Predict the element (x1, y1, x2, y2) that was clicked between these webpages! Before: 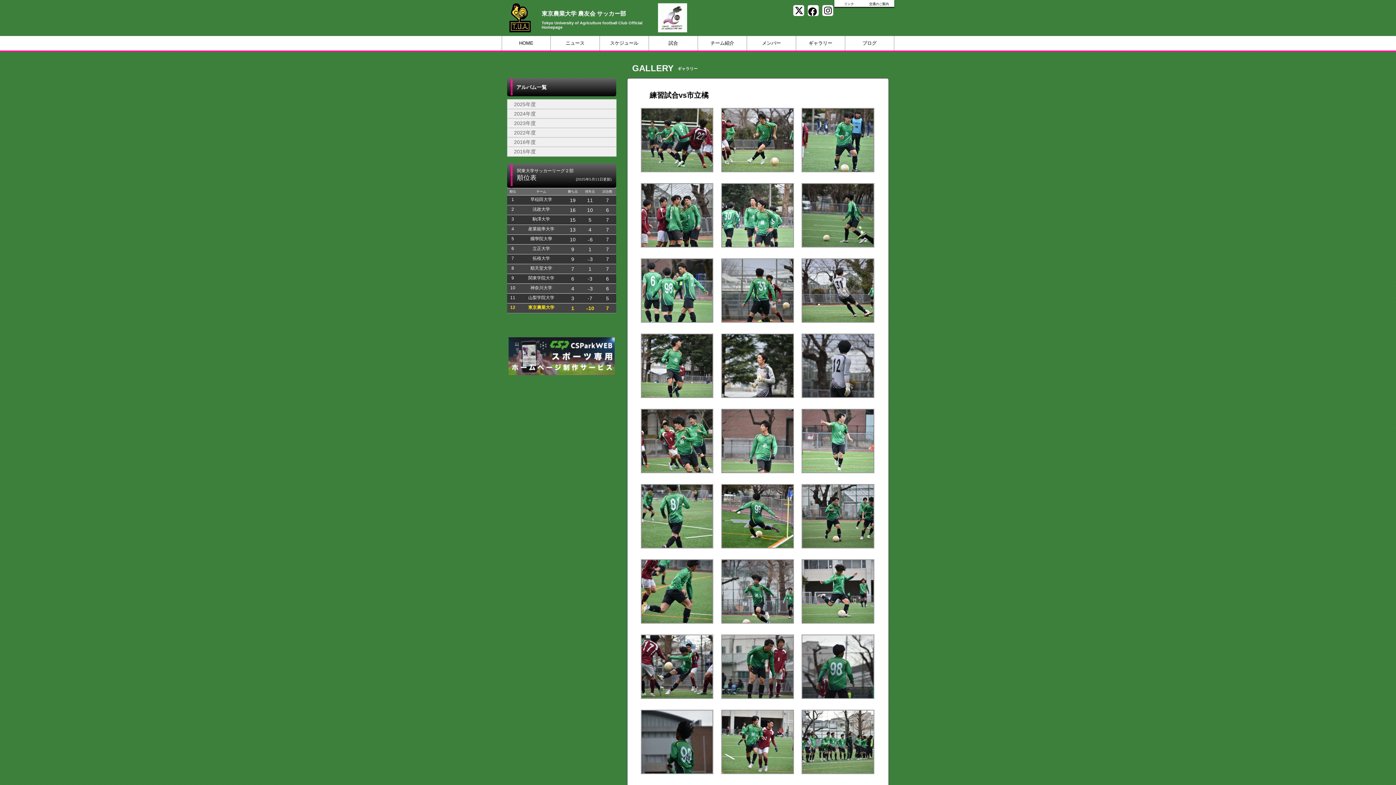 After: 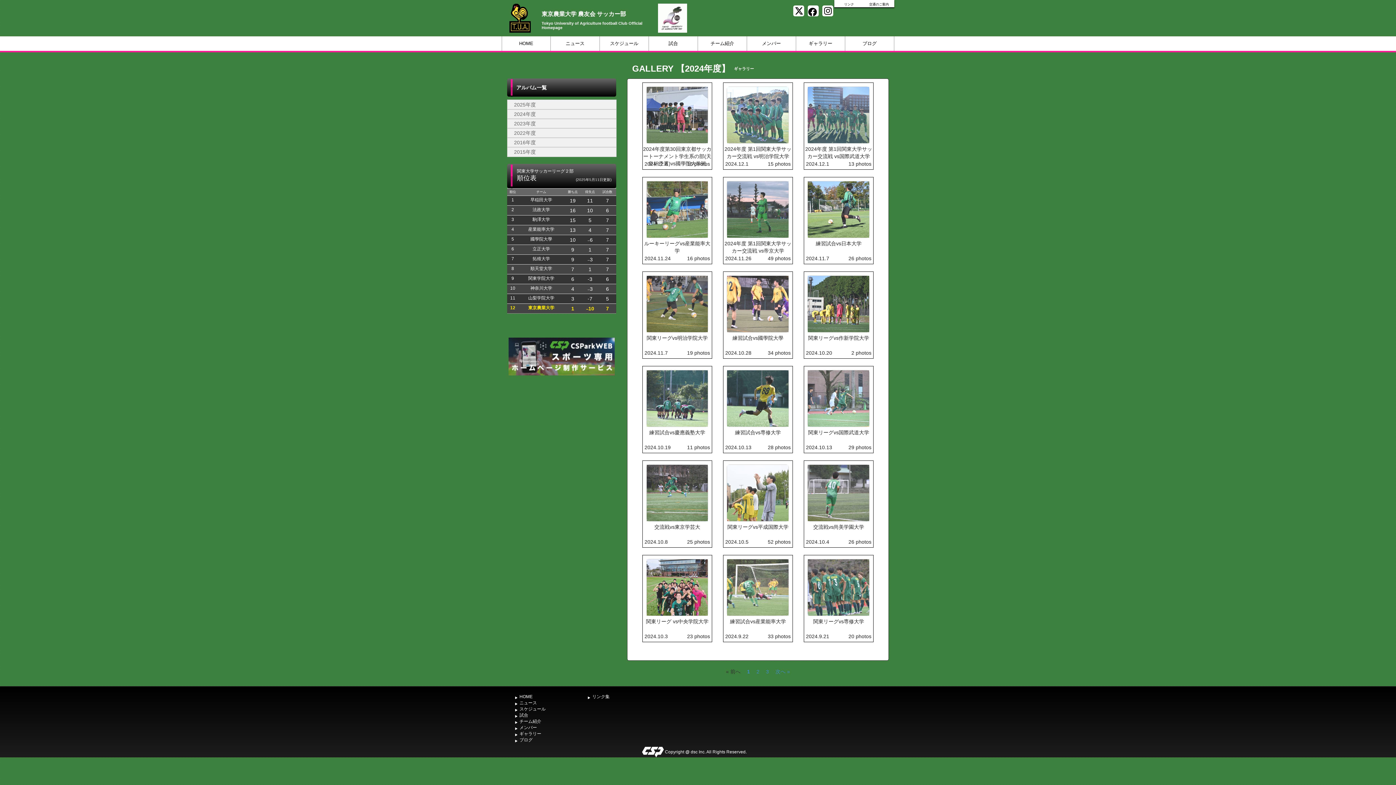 Action: label: 2024年度 bbox: (514, 110, 536, 116)